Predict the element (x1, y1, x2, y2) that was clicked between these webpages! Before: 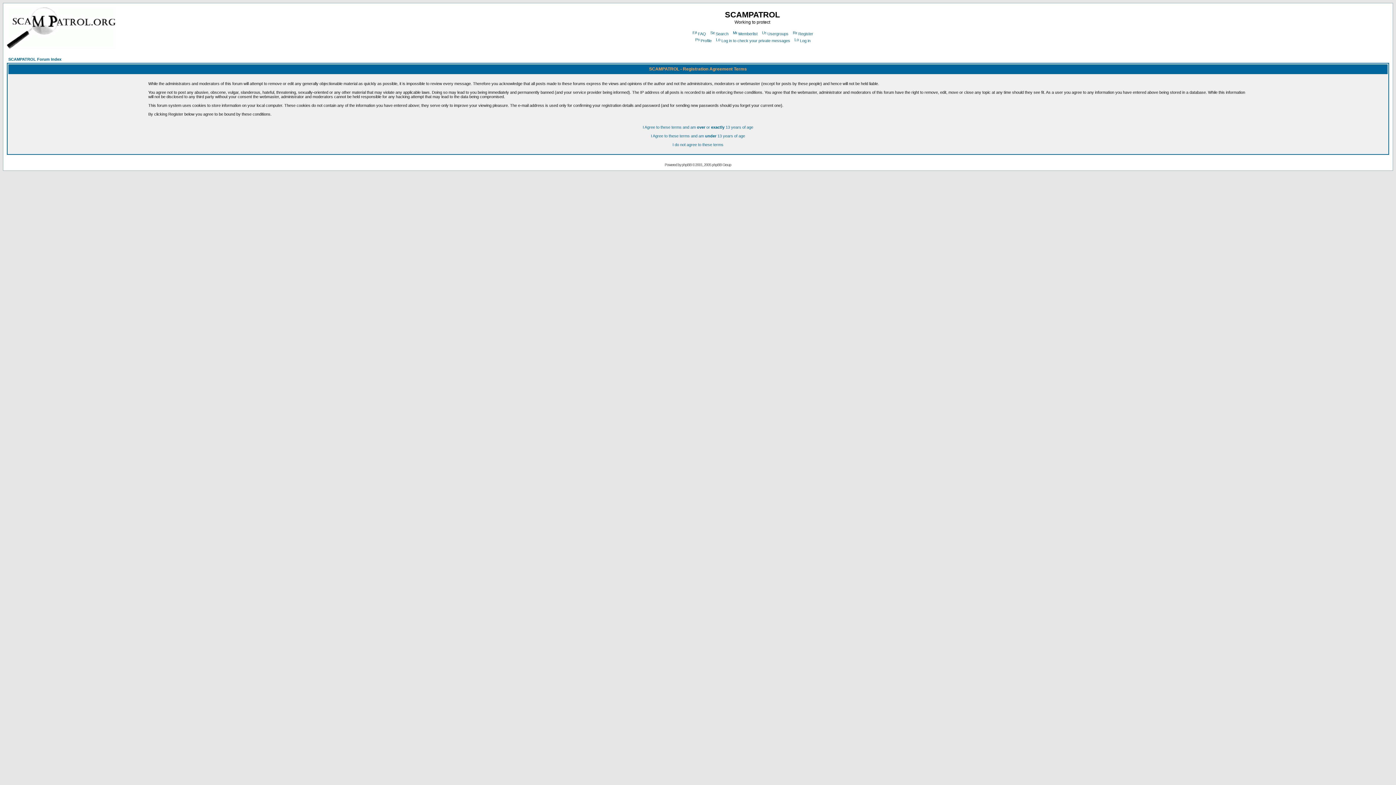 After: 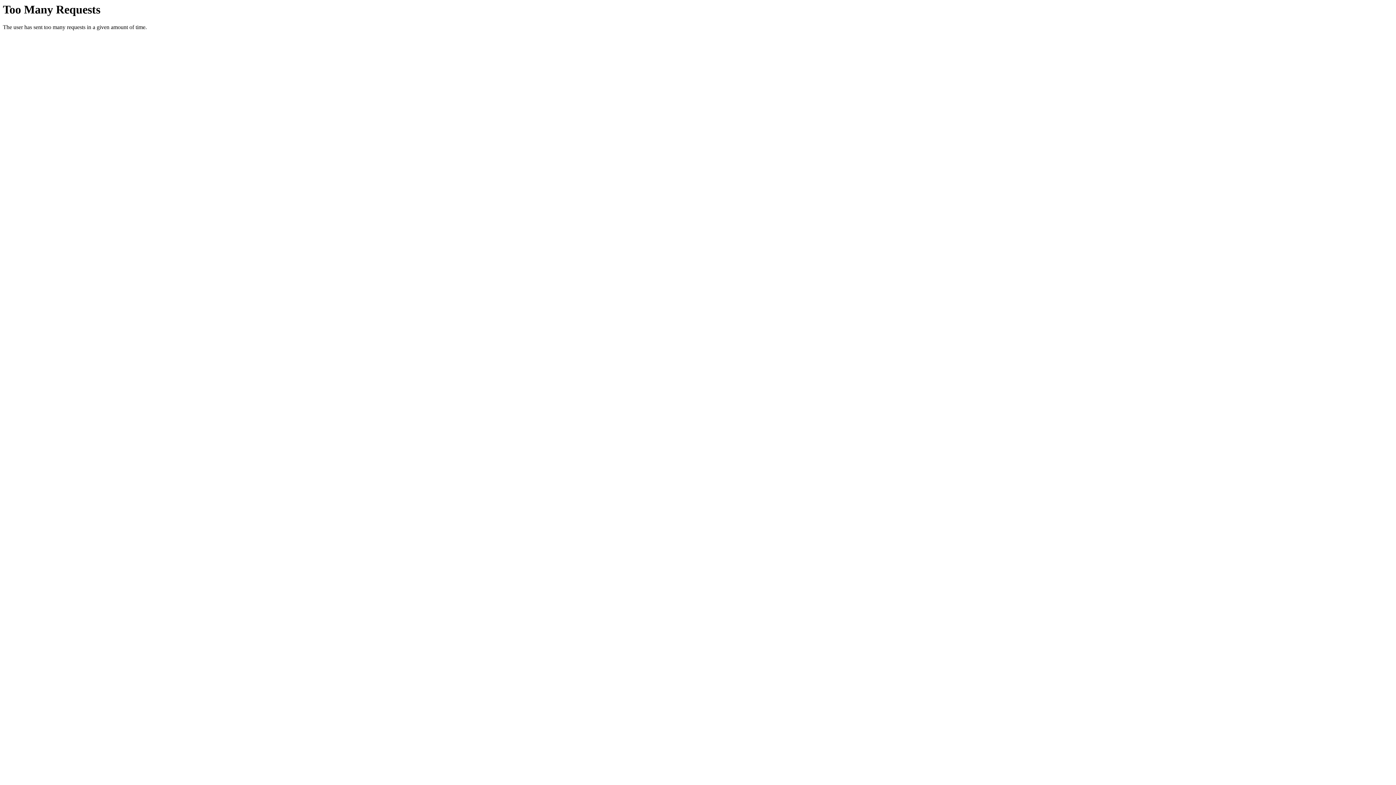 Action: bbox: (694, 38, 711, 42) label: Profile